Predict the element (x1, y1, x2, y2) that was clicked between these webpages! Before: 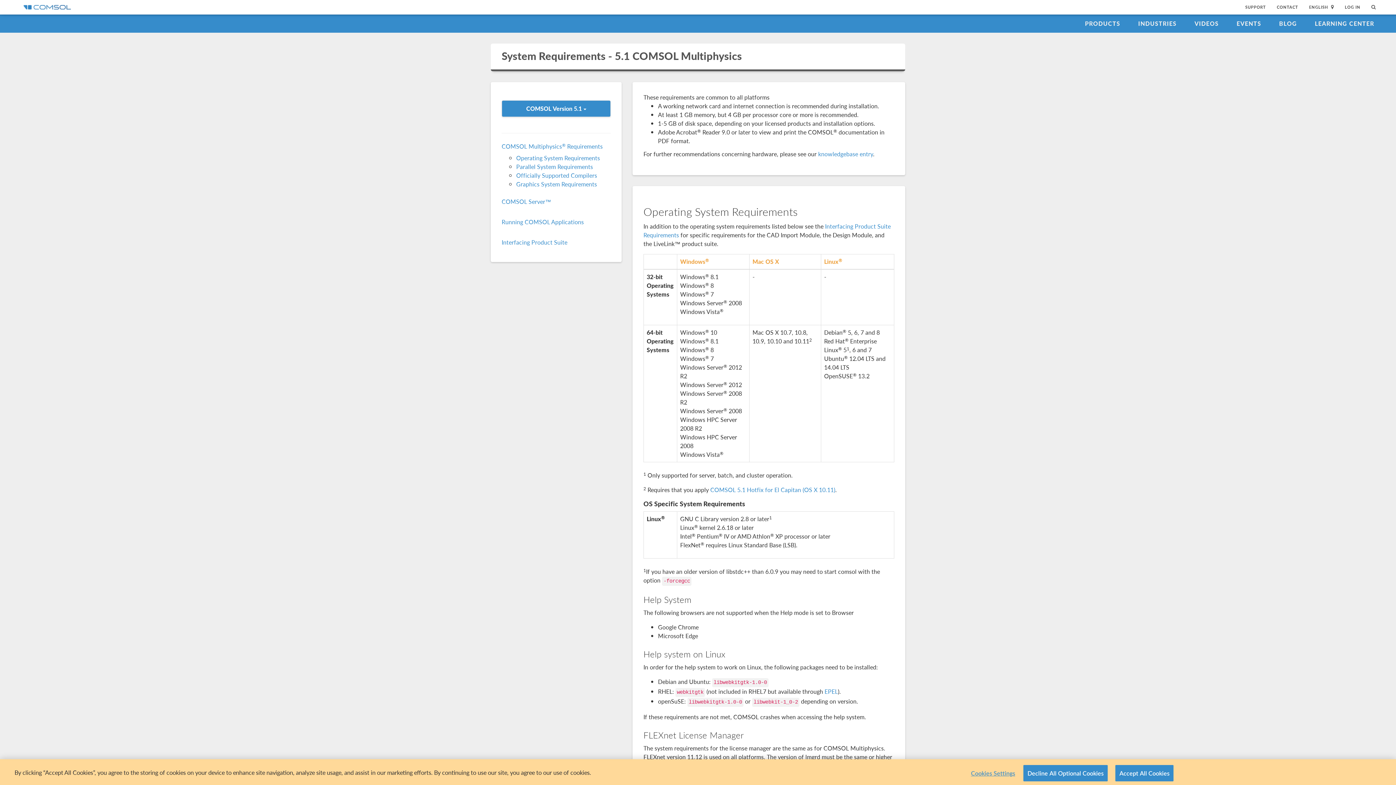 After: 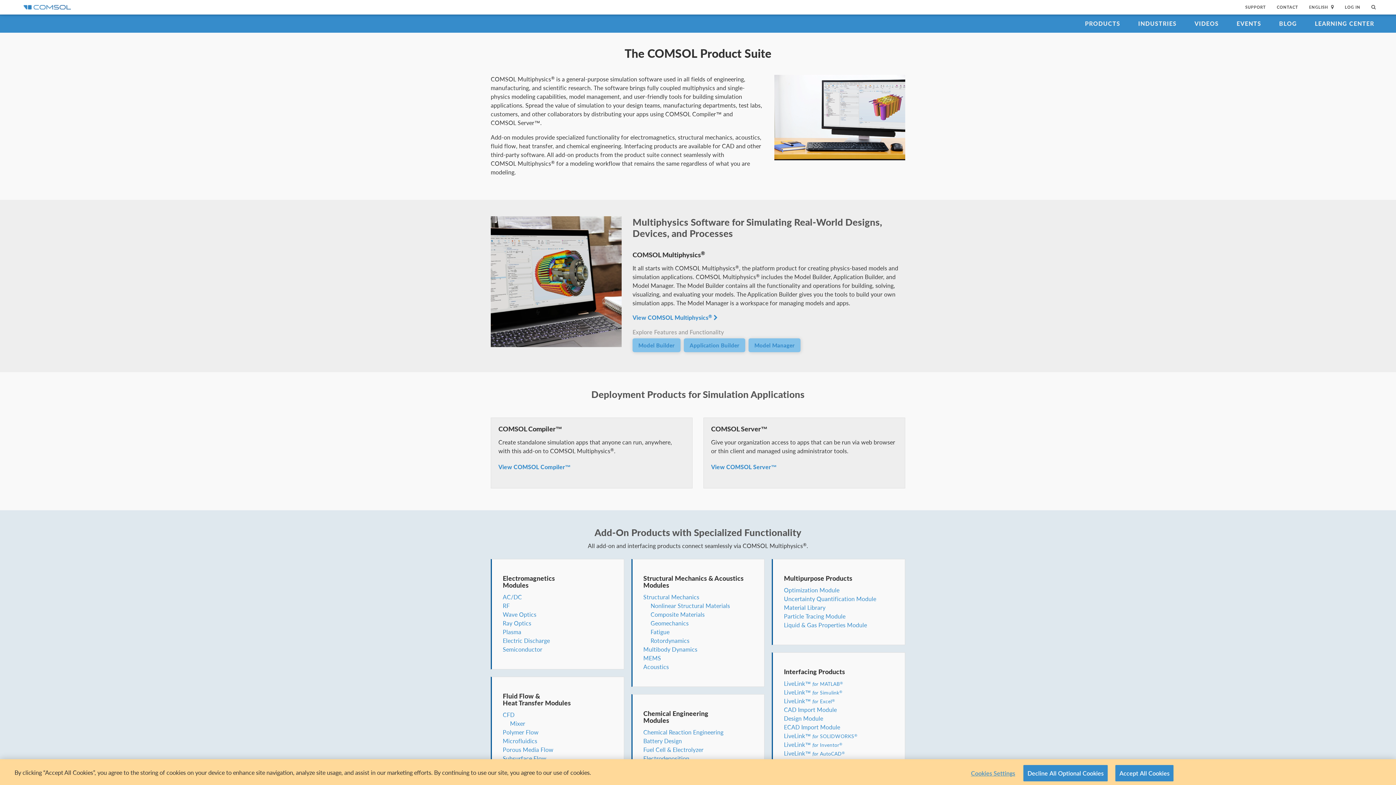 Action: bbox: (1077, 14, 1127, 32) label: PRODUCTS